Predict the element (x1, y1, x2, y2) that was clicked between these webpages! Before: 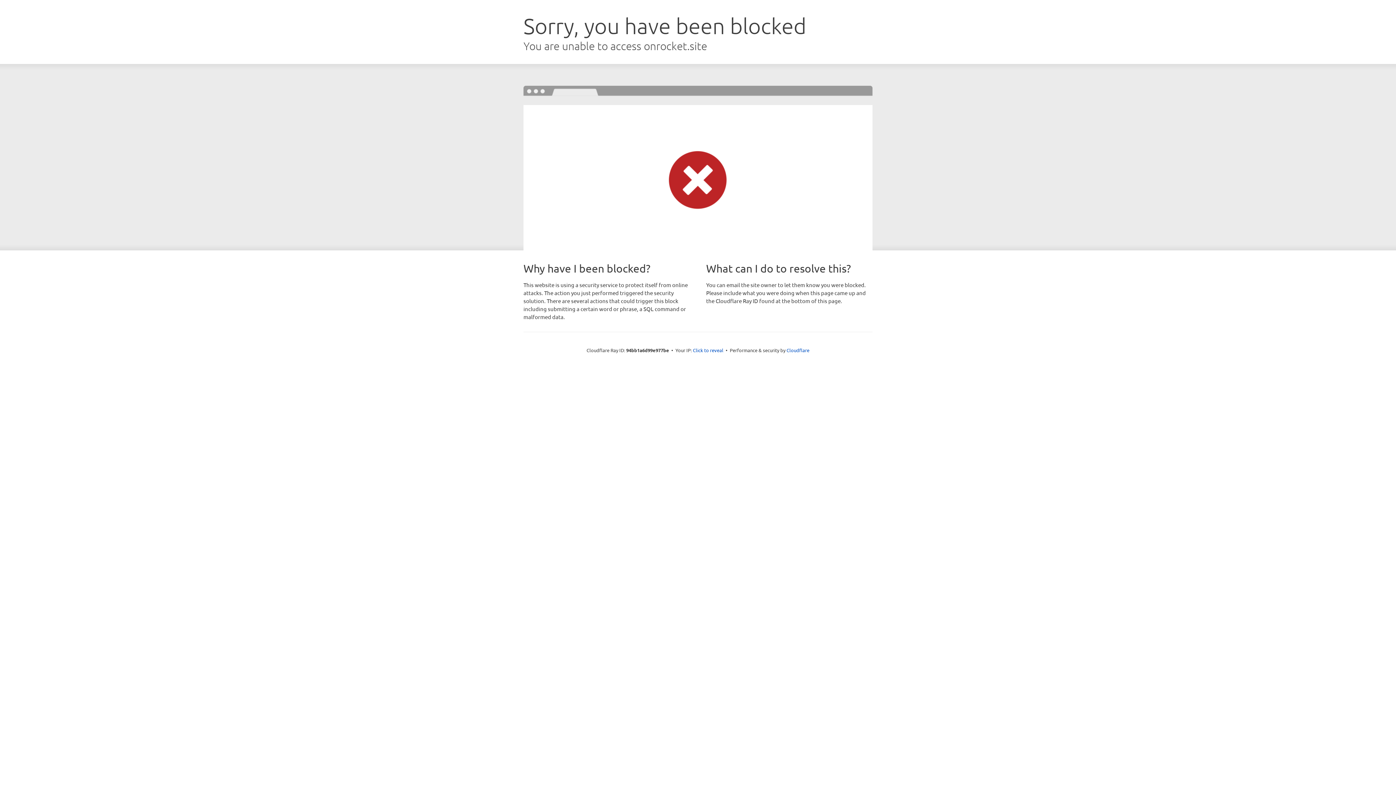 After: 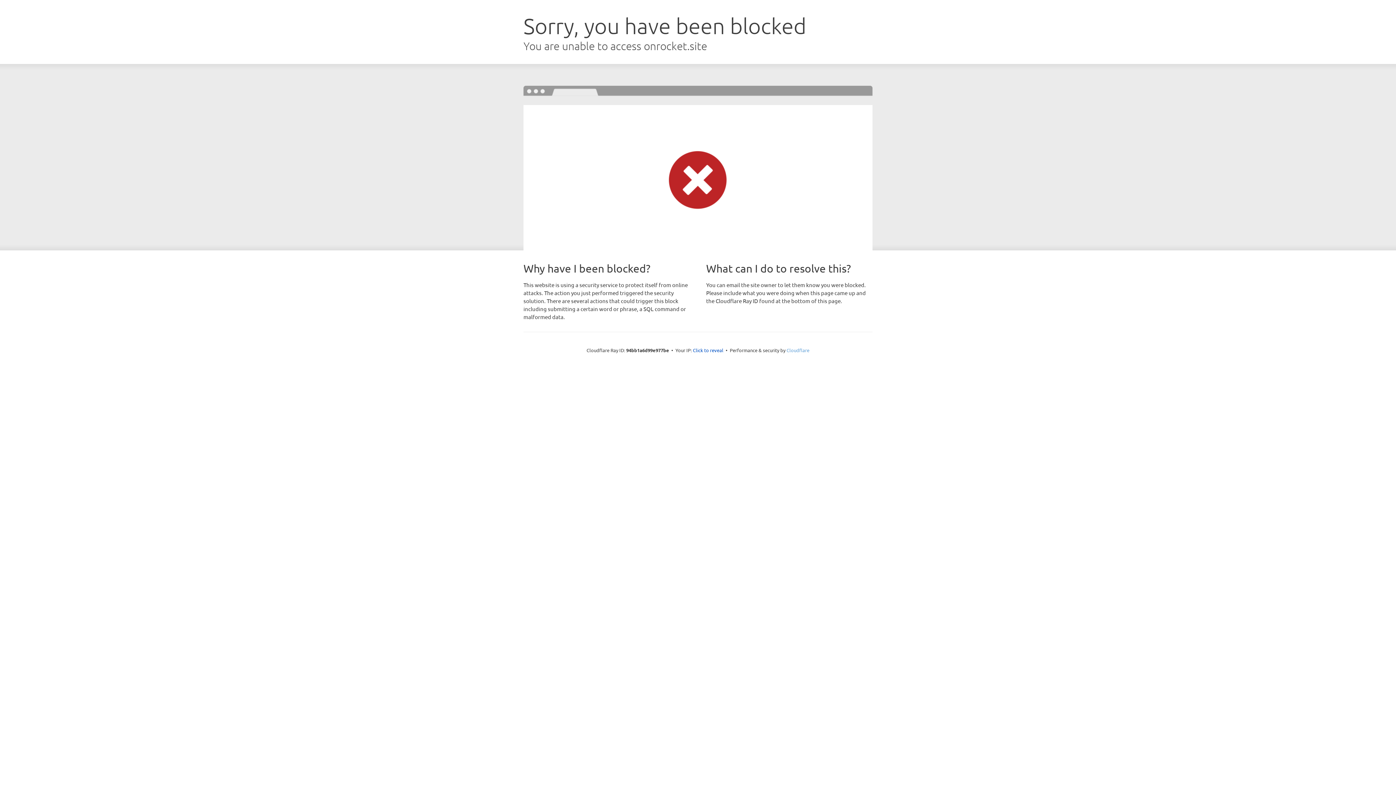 Action: bbox: (786, 347, 809, 353) label: Cloudflare